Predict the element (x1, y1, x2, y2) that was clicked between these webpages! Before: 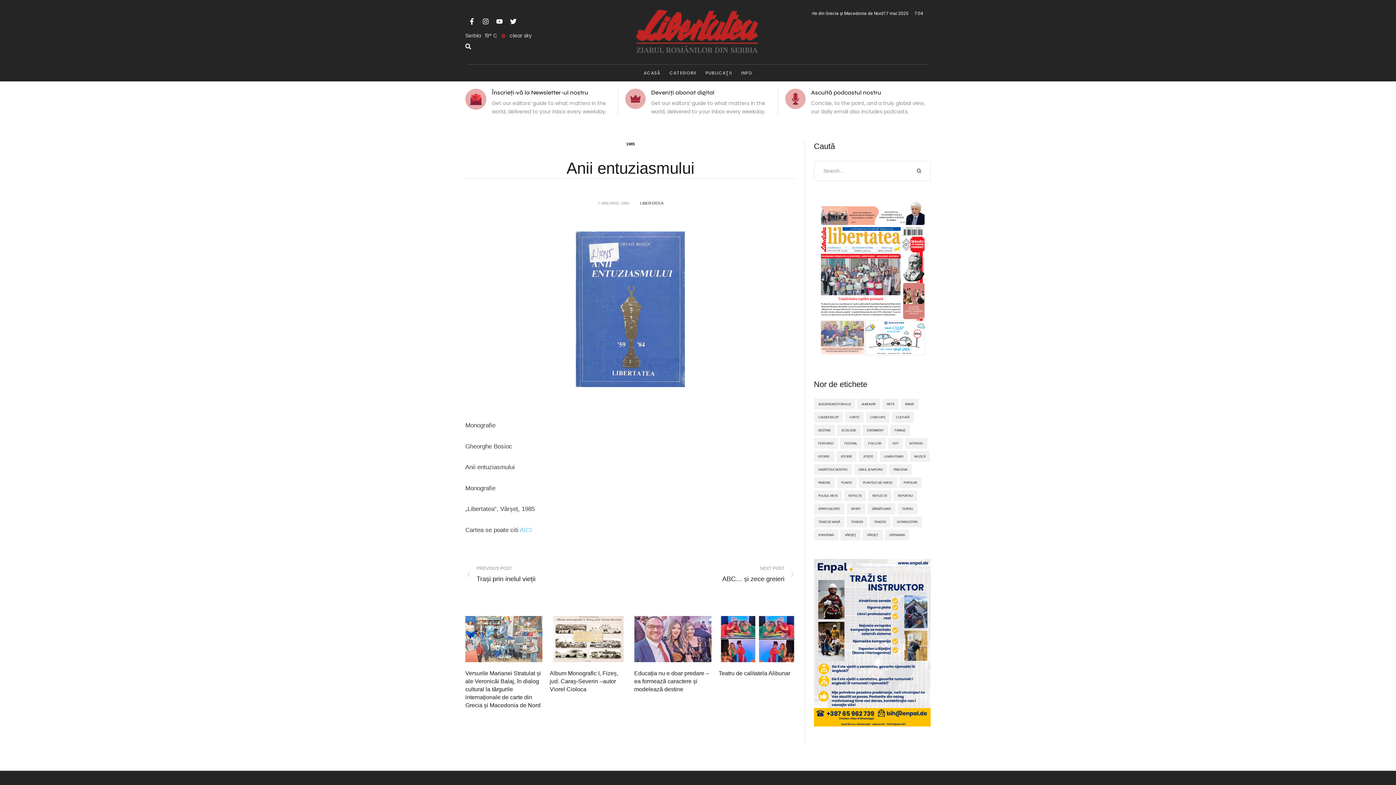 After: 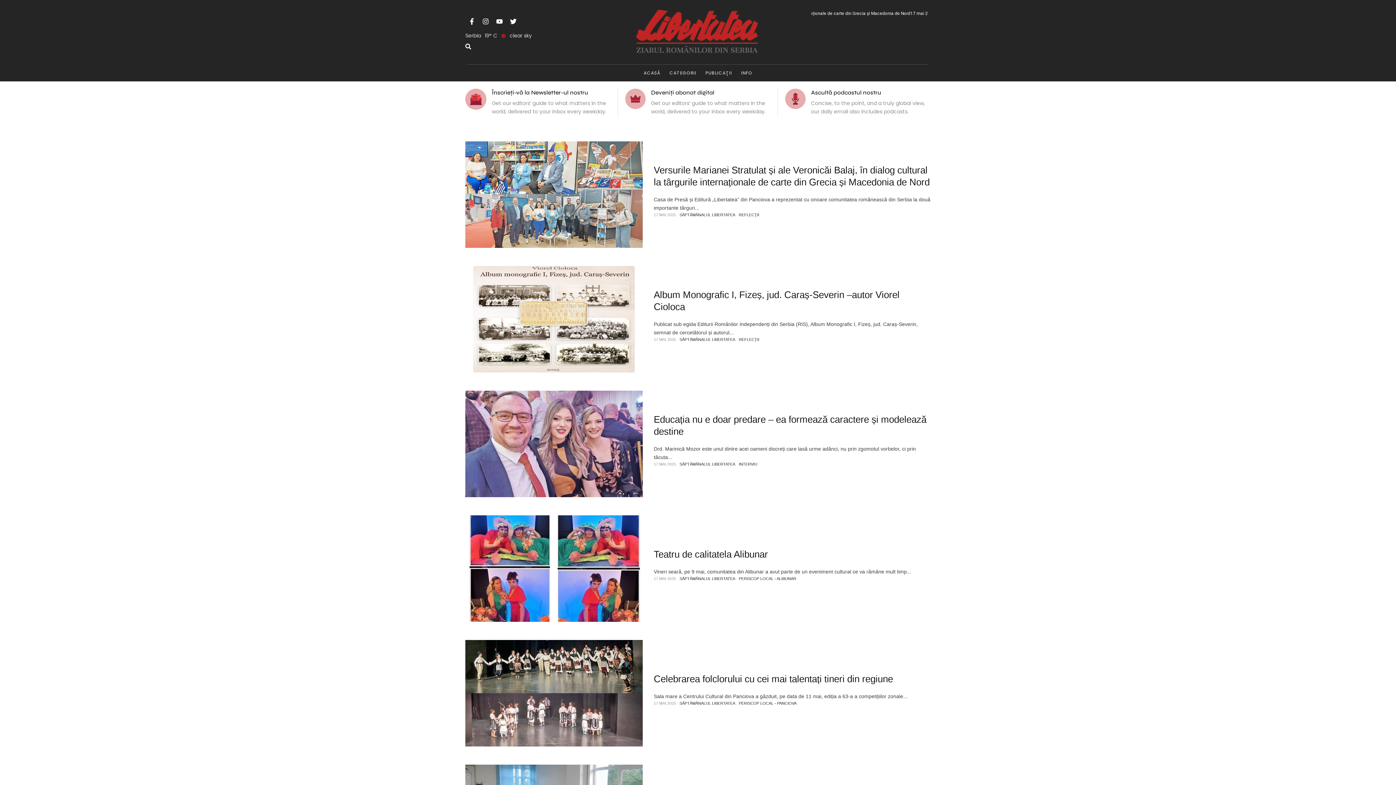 Action: bbox: (916, 160, 921, 180)